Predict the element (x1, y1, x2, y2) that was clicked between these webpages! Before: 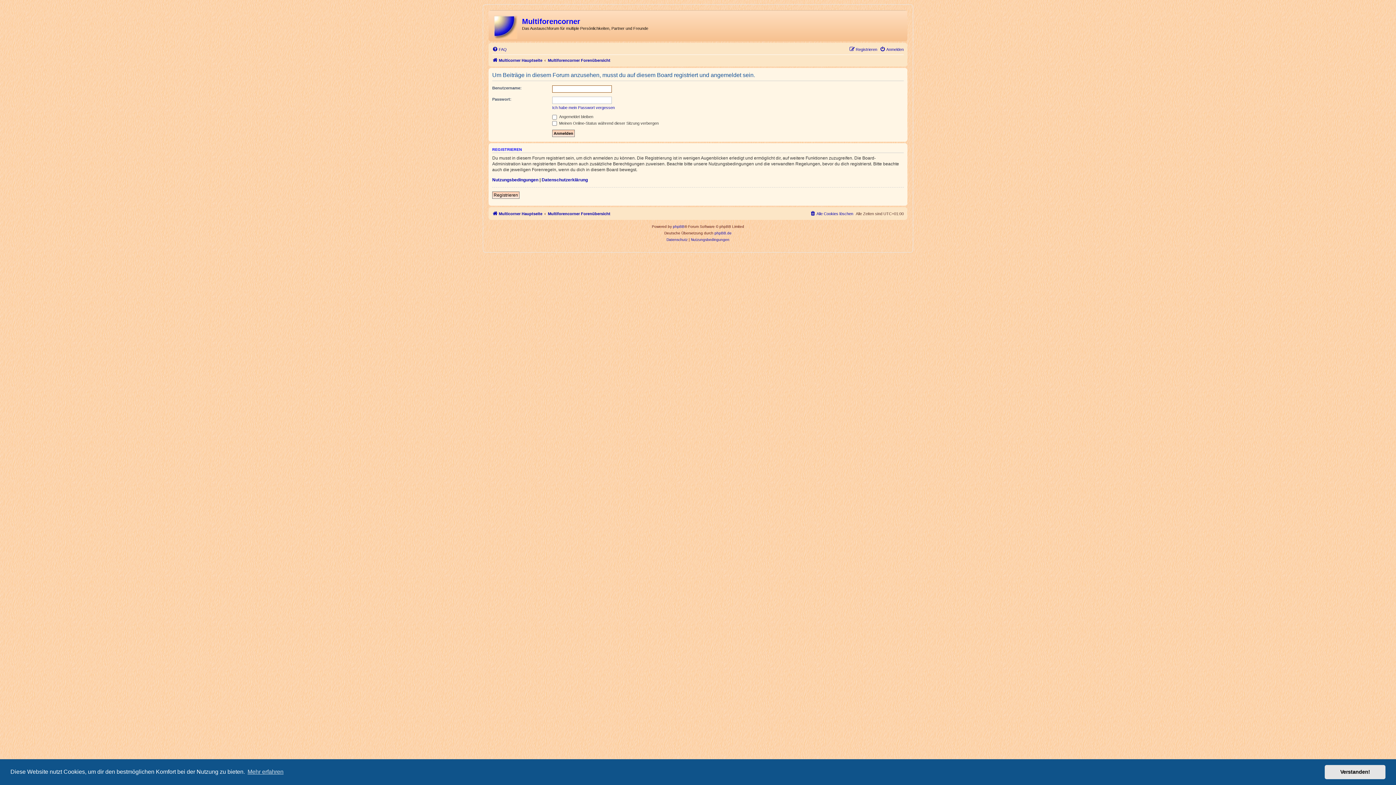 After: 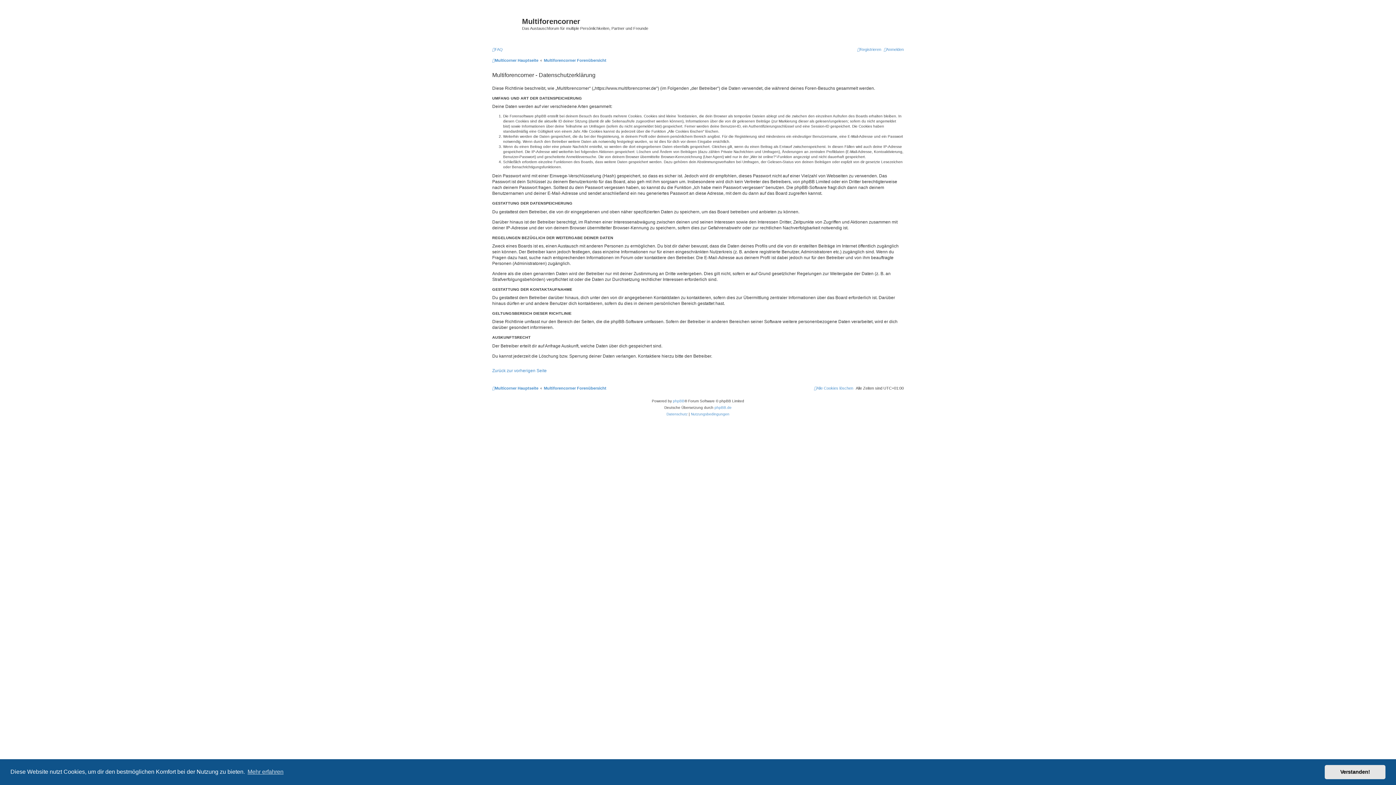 Action: label: Datenschutz bbox: (666, 236, 687, 243)